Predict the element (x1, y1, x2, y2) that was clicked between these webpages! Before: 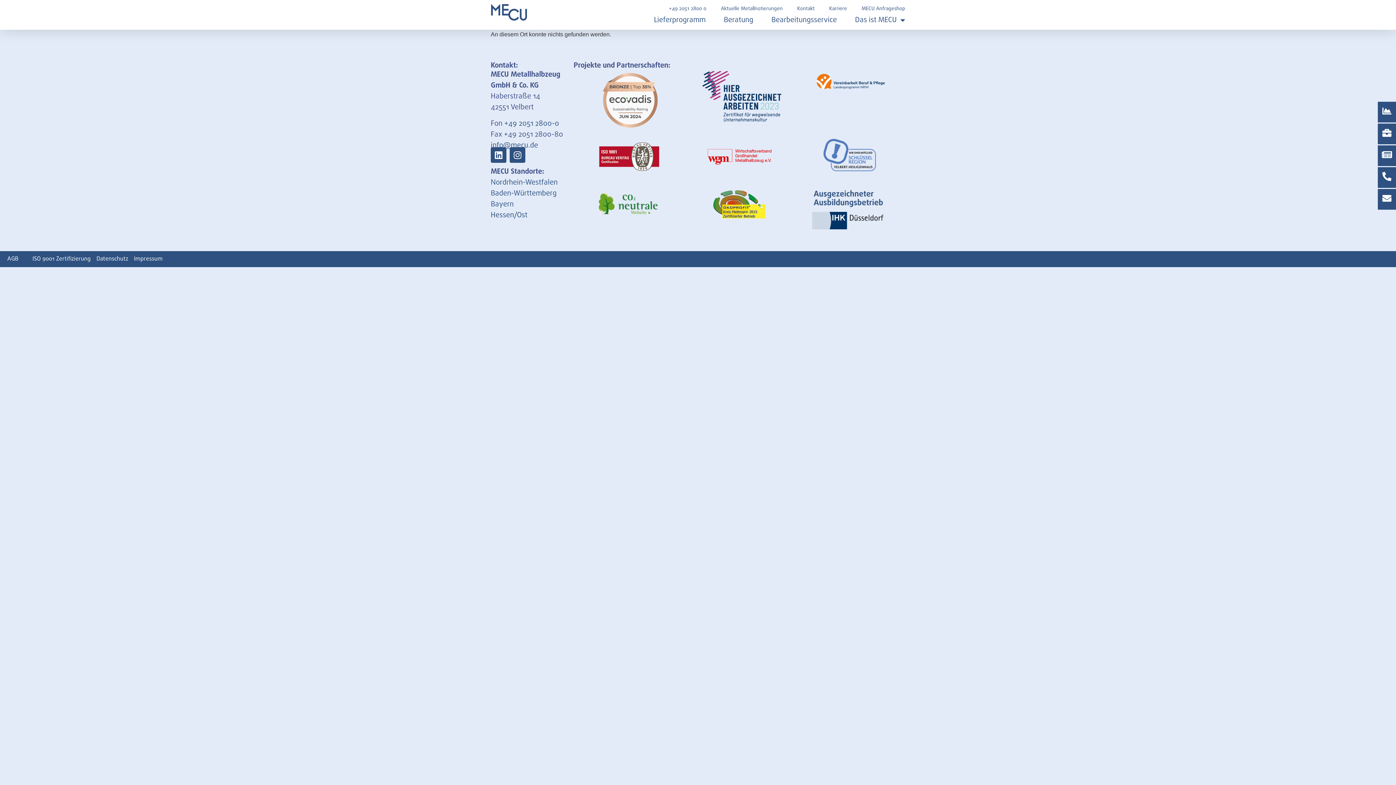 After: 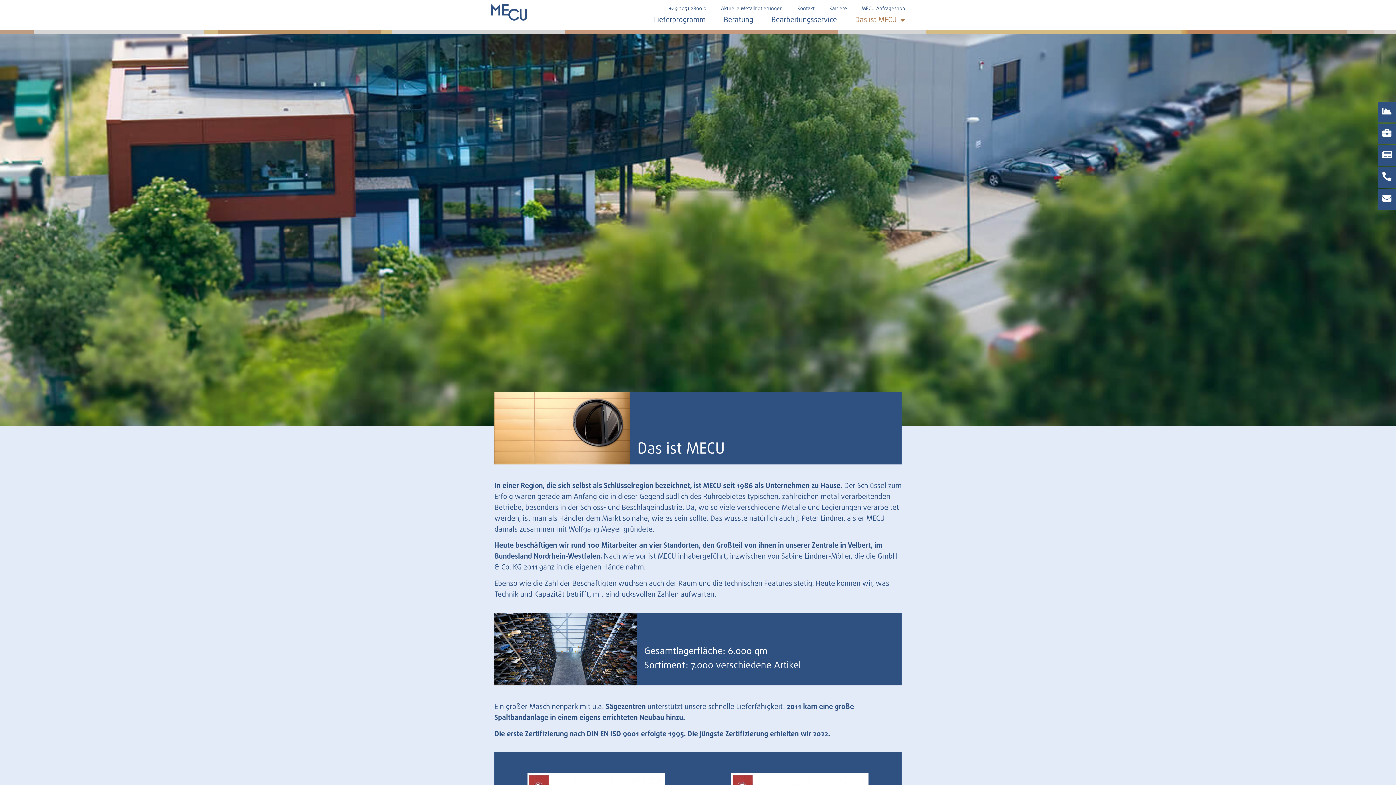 Action: bbox: (583, 135, 674, 178)